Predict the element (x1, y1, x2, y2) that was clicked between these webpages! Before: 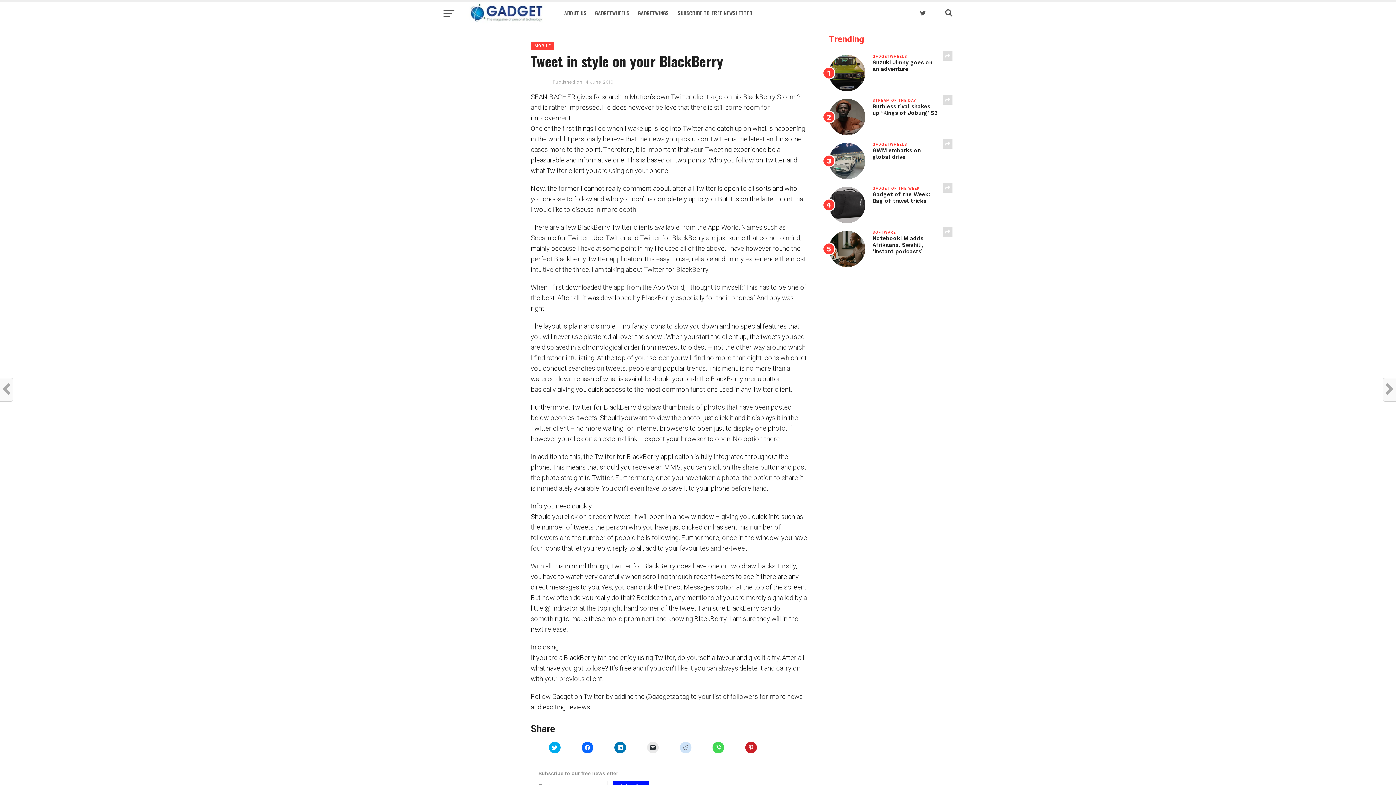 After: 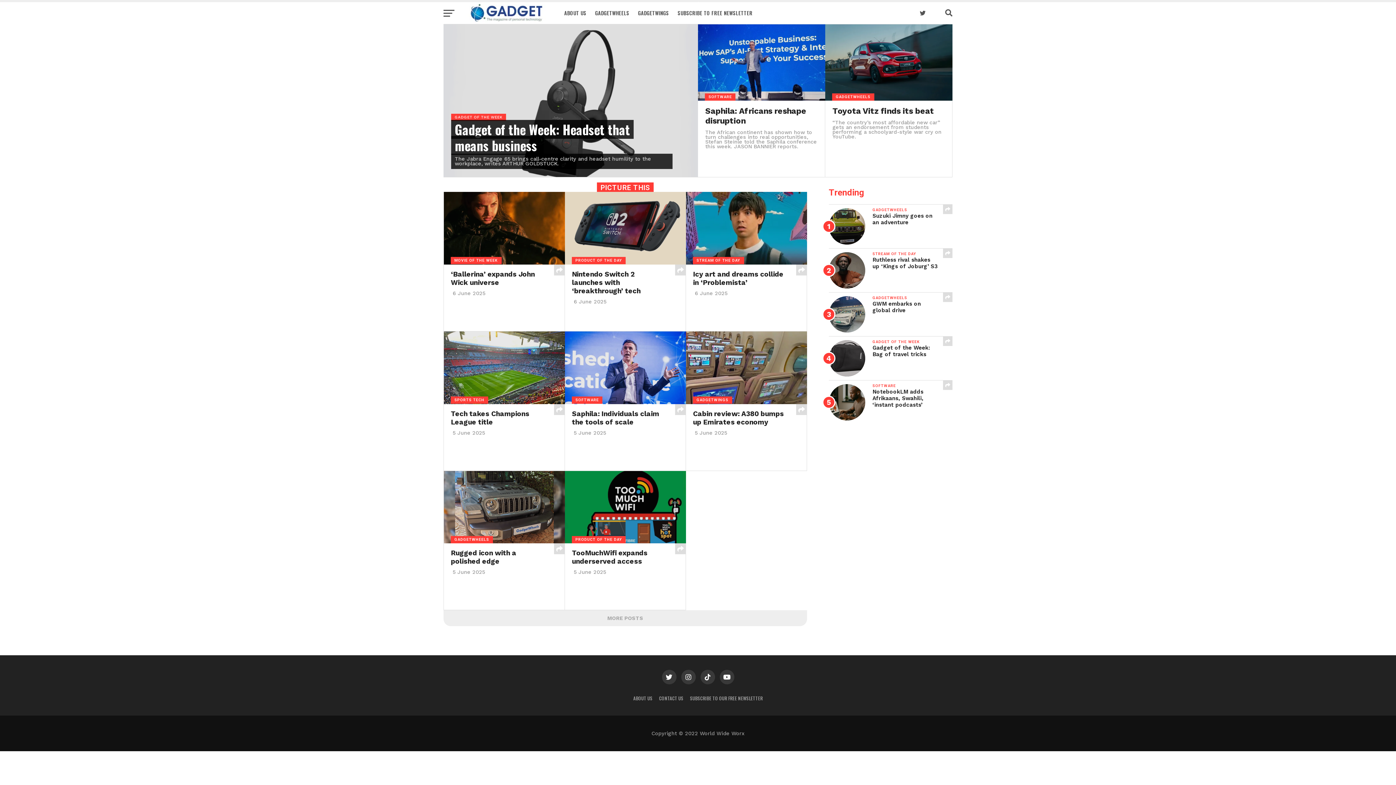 Action: bbox: (461, 18, 552, 25)